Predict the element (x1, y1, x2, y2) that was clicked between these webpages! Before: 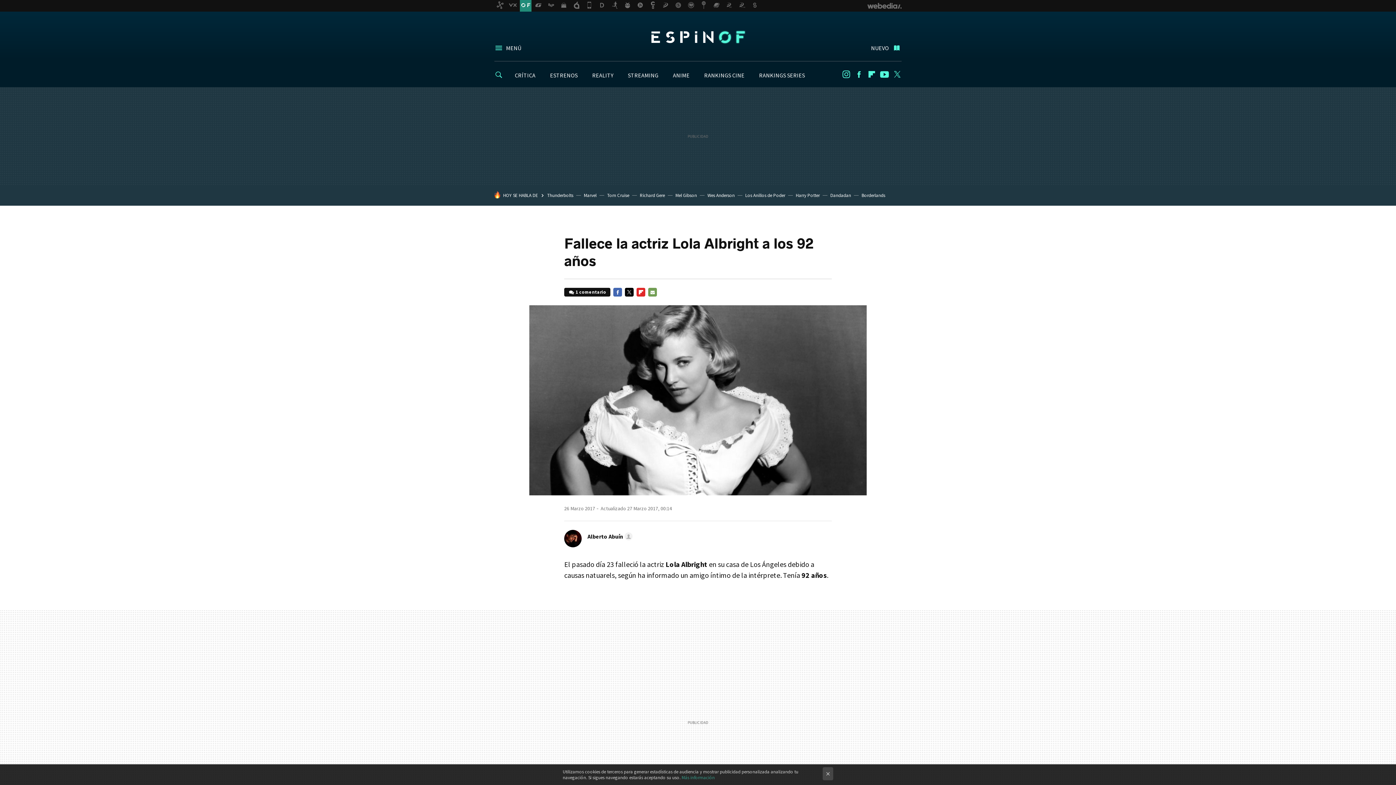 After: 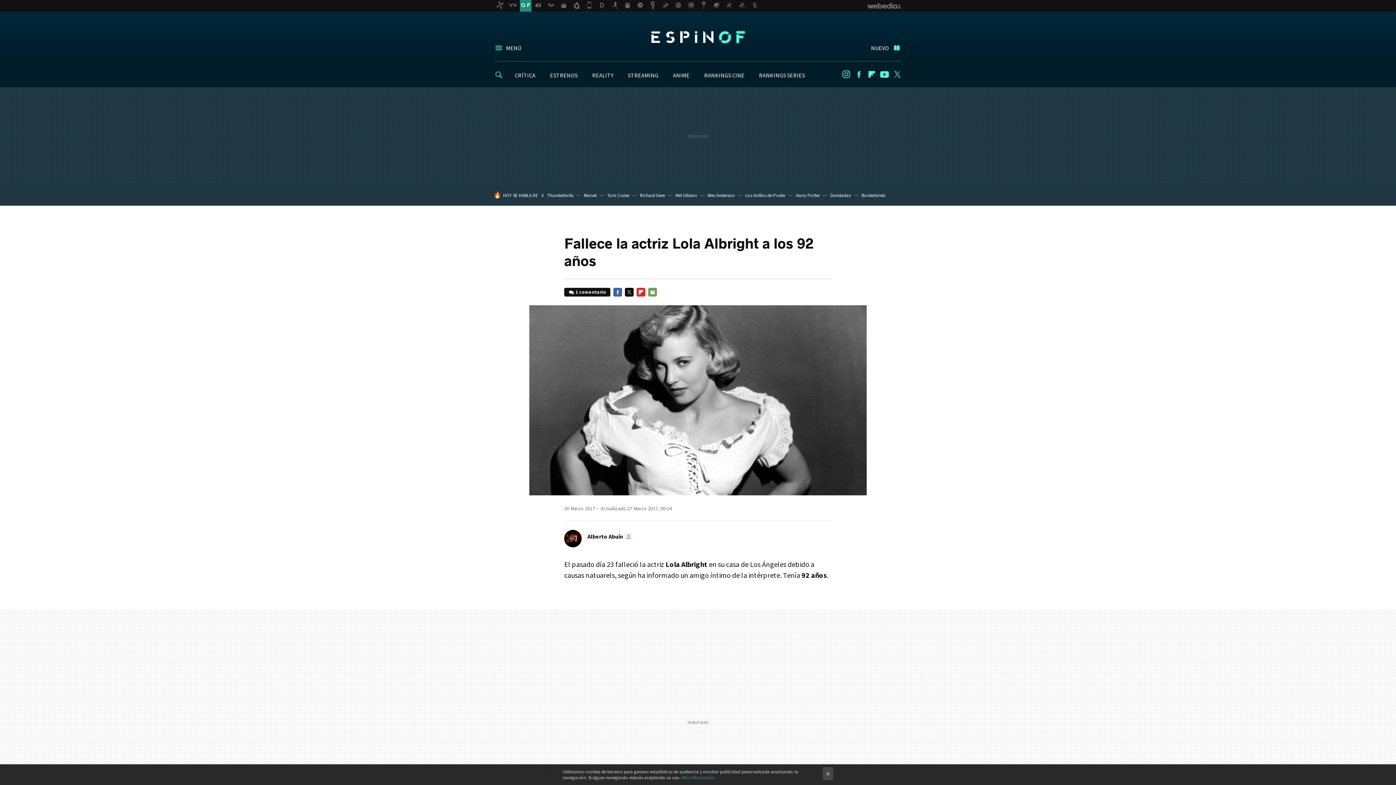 Action: label: FACEBOOK bbox: (613, 288, 622, 296)